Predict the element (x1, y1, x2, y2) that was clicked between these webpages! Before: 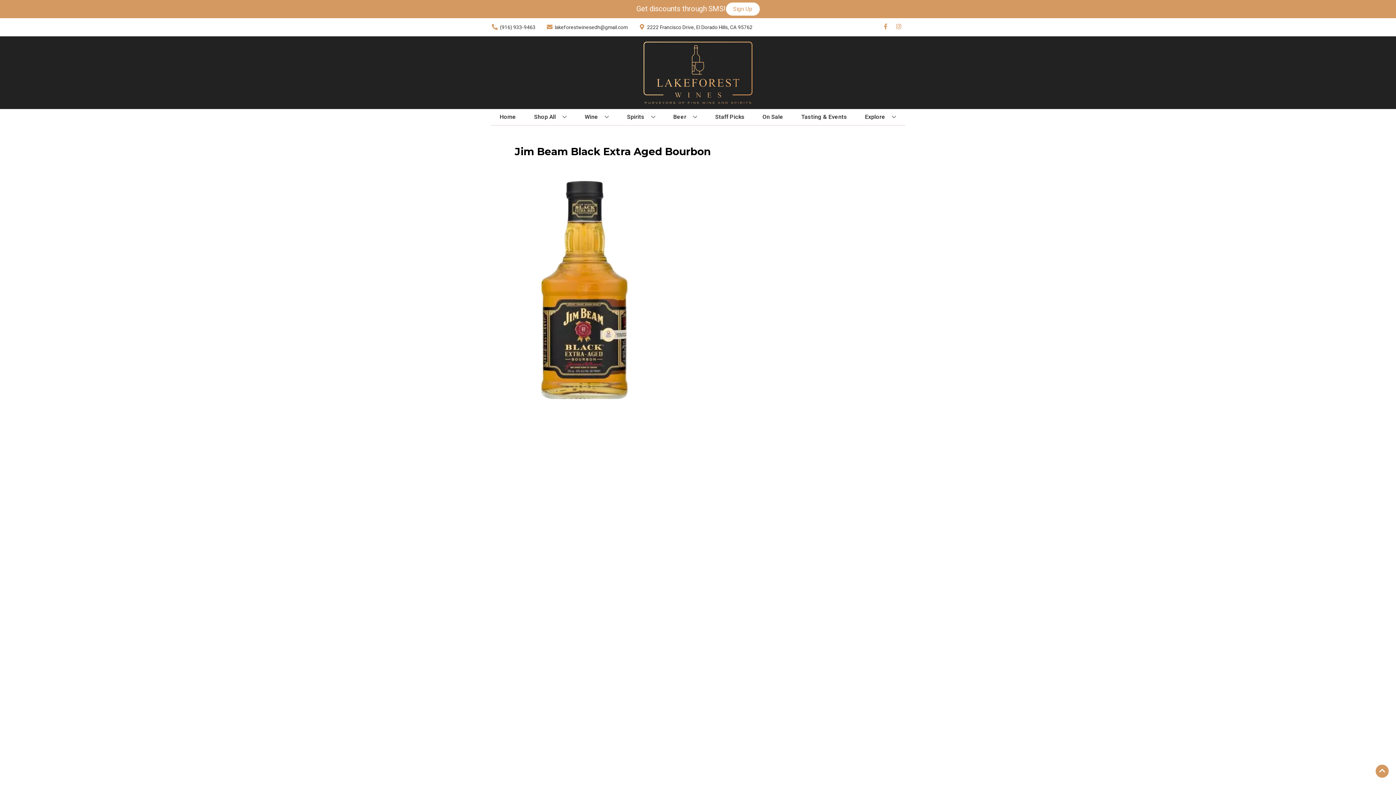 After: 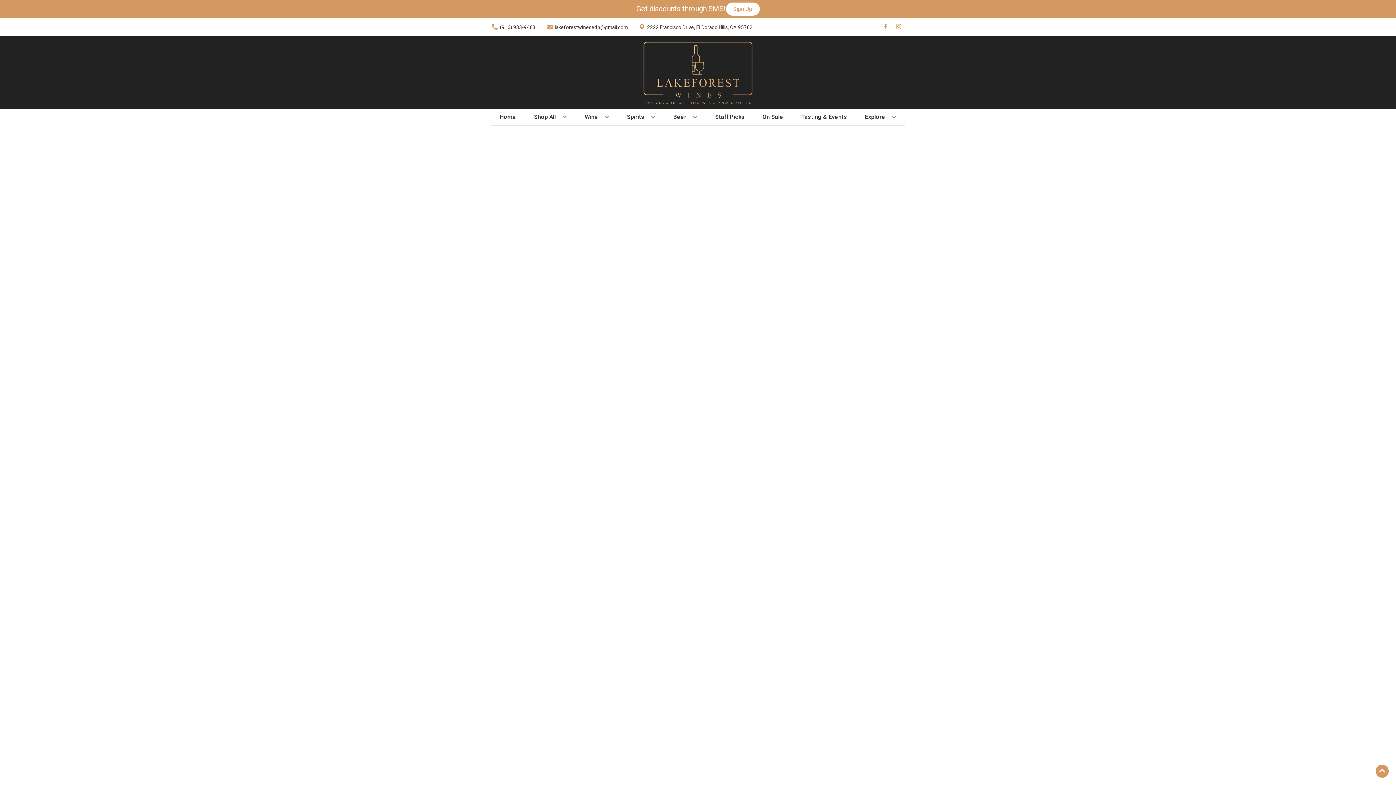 Action: bbox: (759, 109, 786, 125) label: On Sale